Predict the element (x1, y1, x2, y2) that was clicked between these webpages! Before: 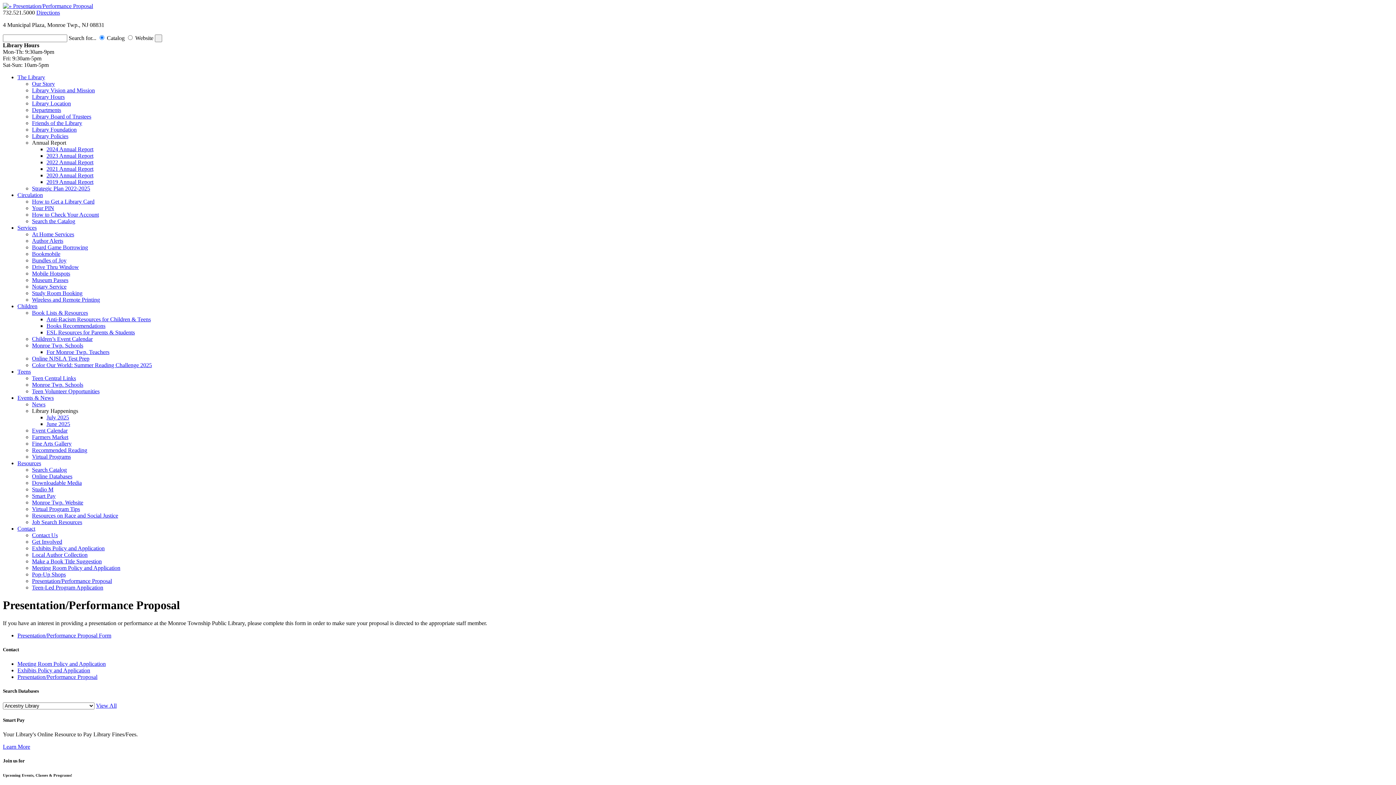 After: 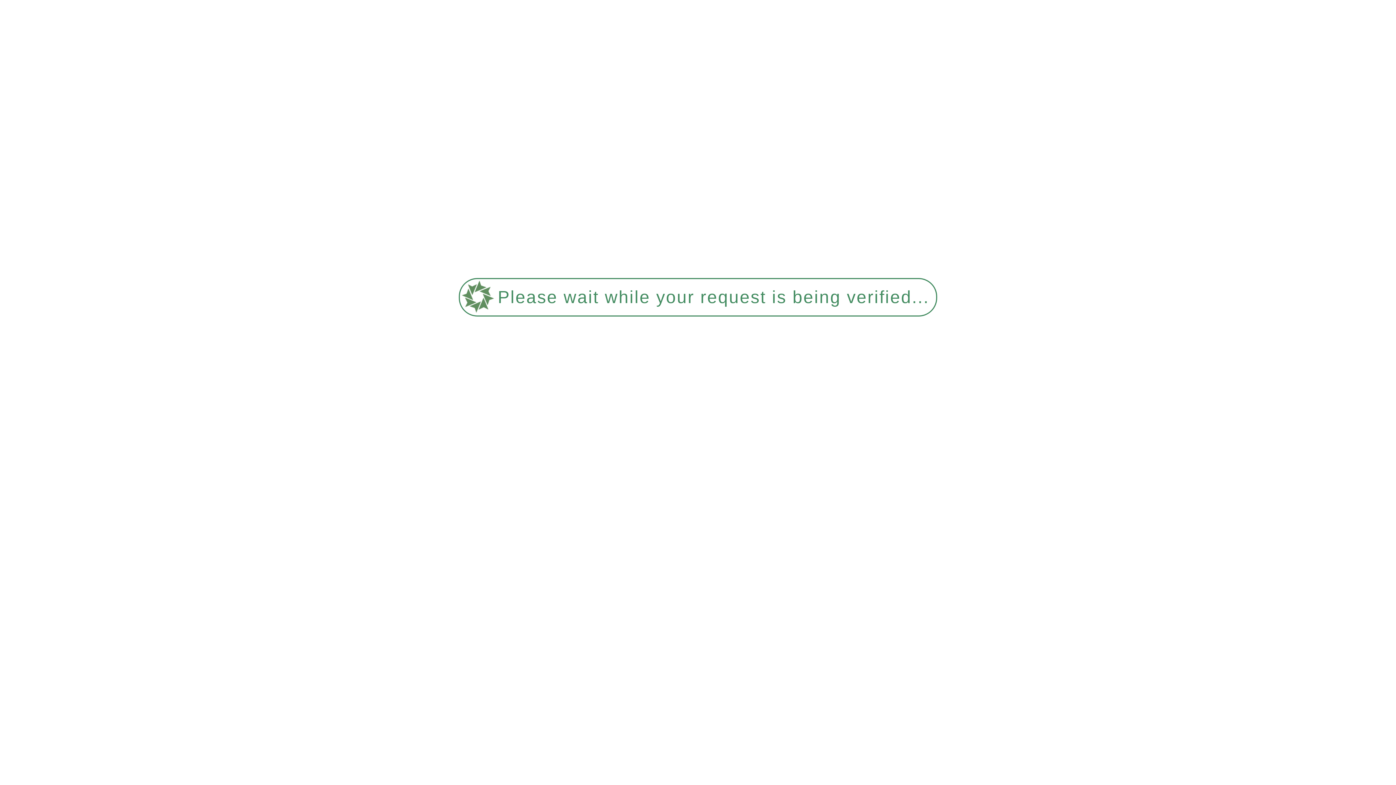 Action: bbox: (46, 322, 105, 329) label: Books Recommendations